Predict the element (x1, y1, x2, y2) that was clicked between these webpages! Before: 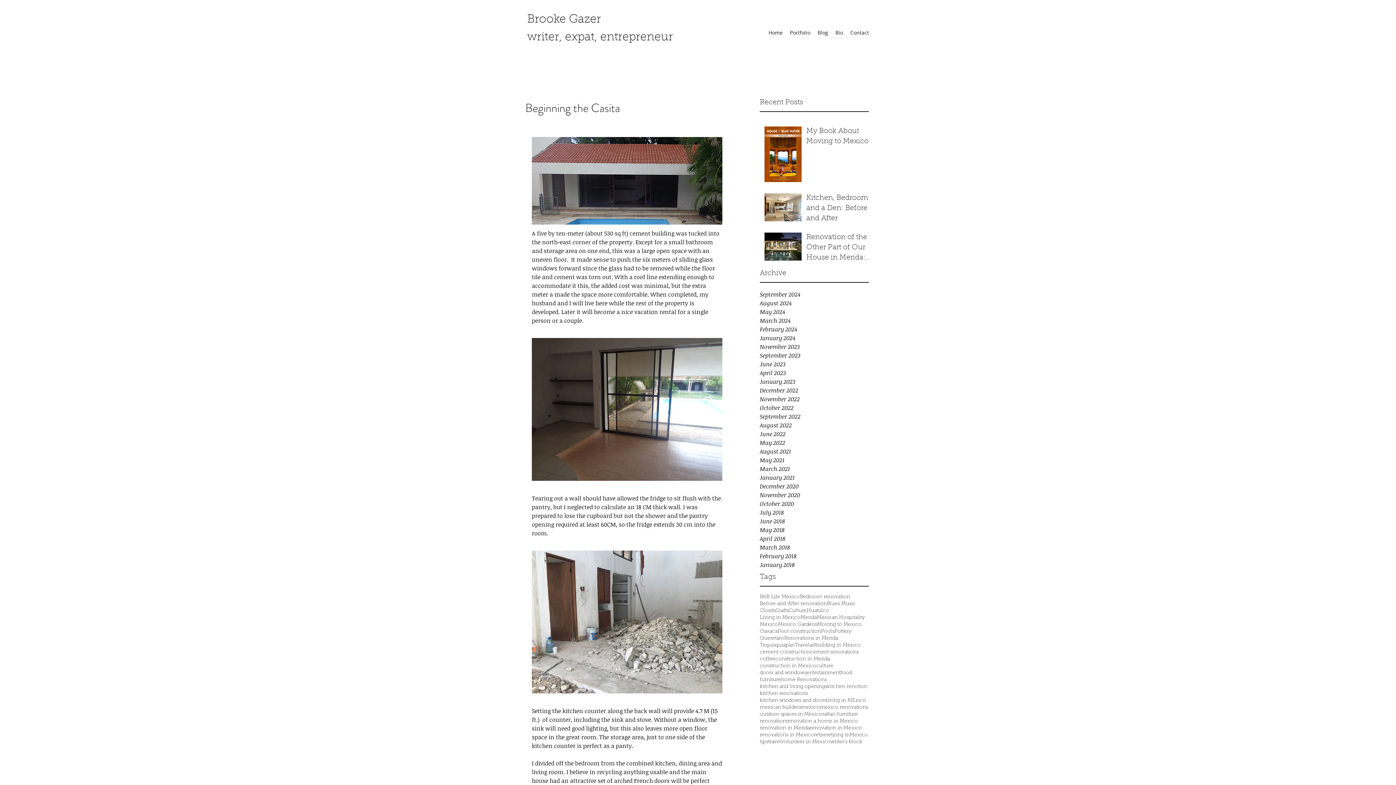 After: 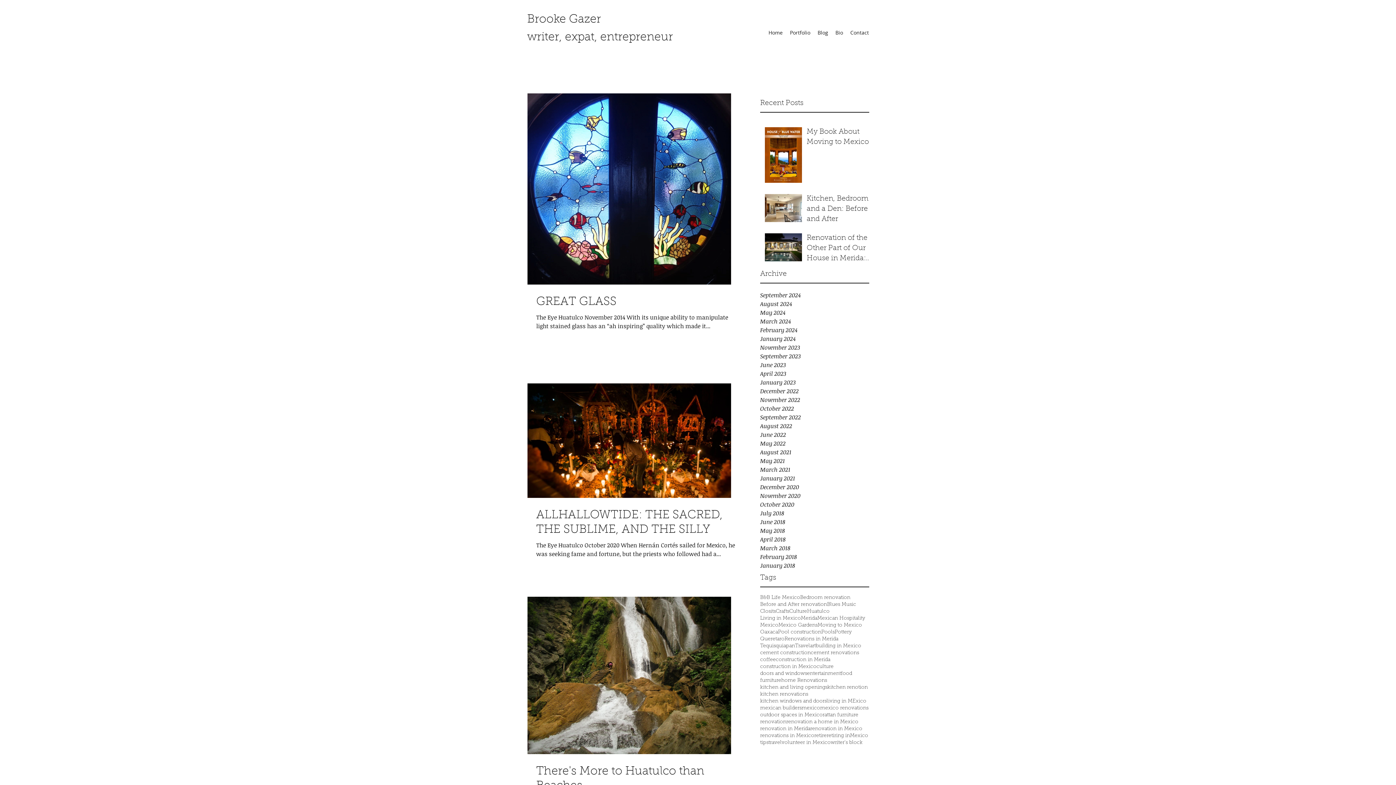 Action: label: October 2020 bbox: (760, 499, 869, 508)